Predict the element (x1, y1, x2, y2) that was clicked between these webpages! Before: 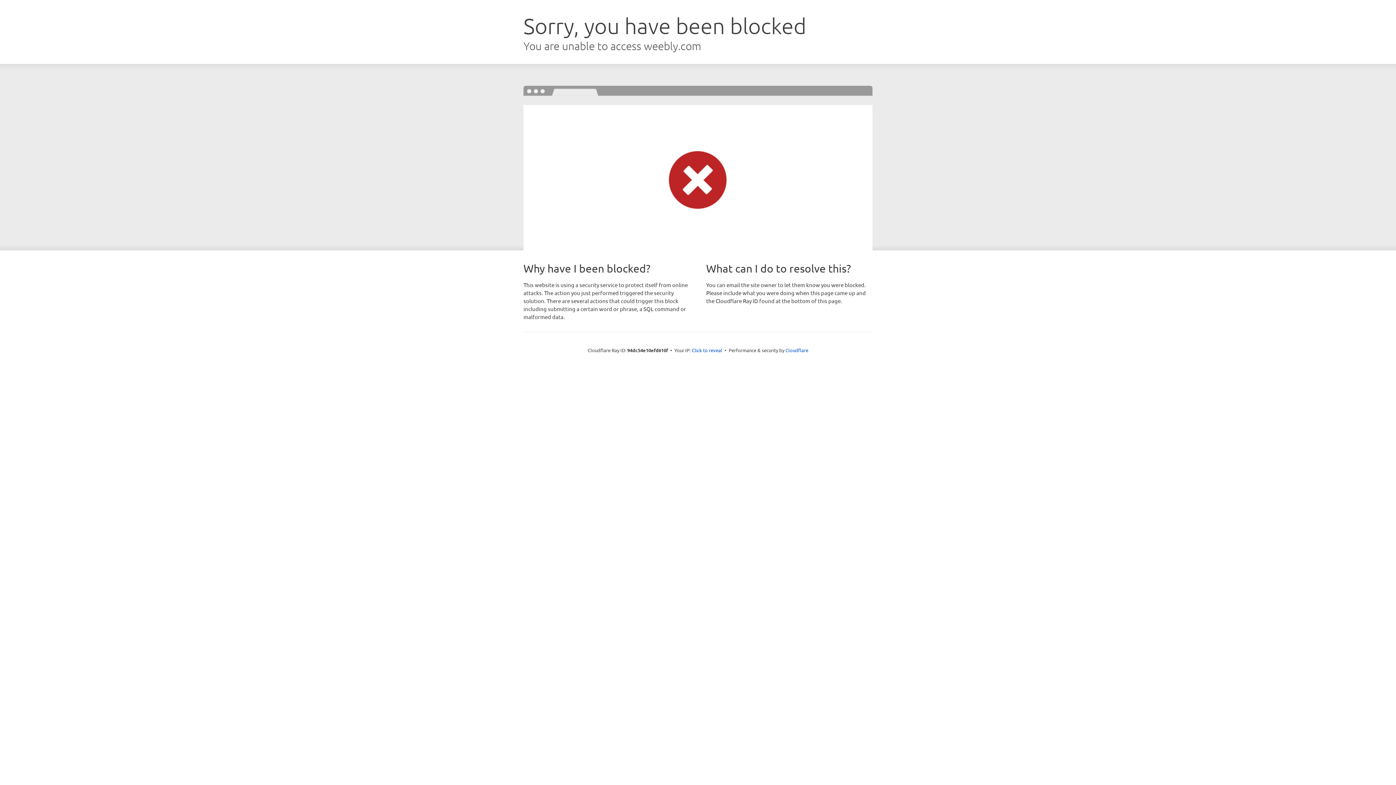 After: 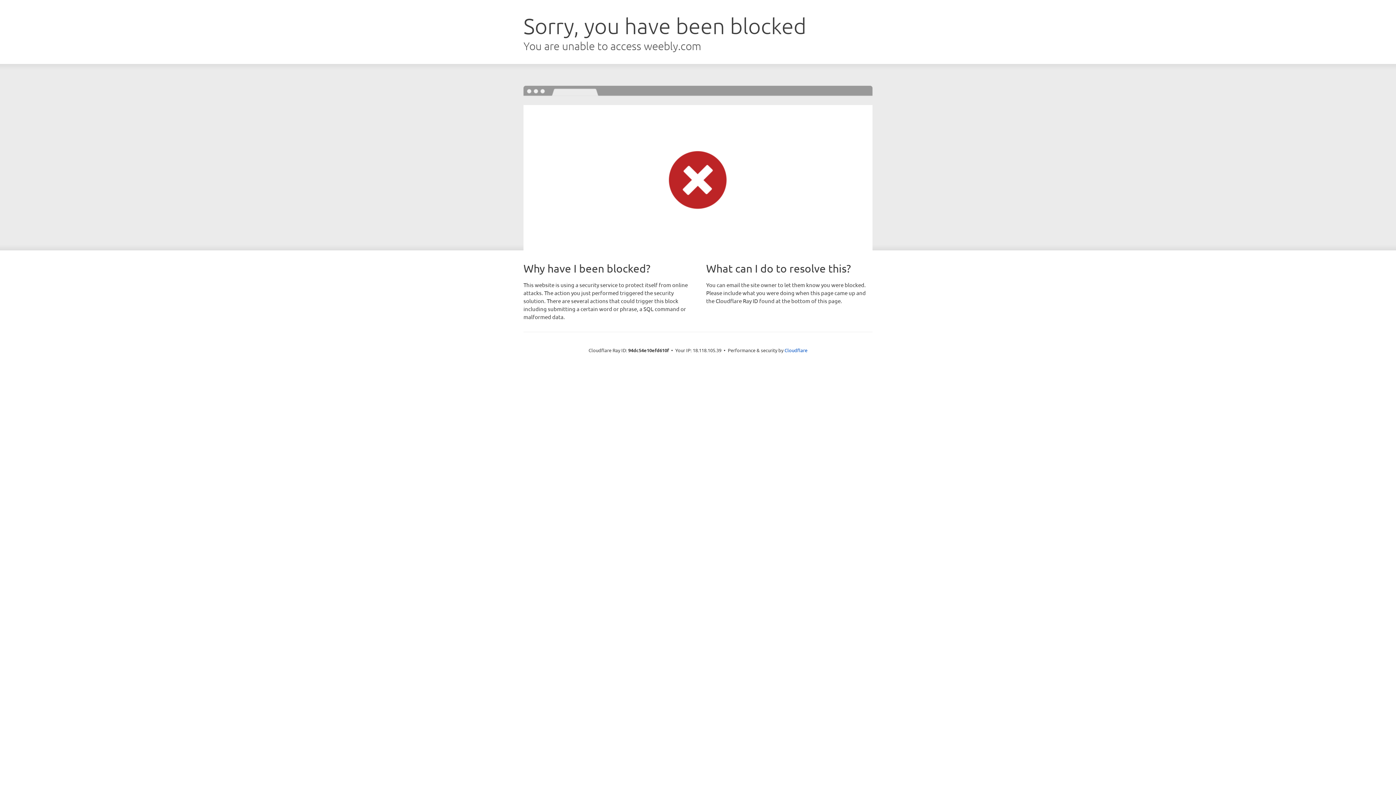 Action: bbox: (692, 346, 722, 353) label: Click to reveal